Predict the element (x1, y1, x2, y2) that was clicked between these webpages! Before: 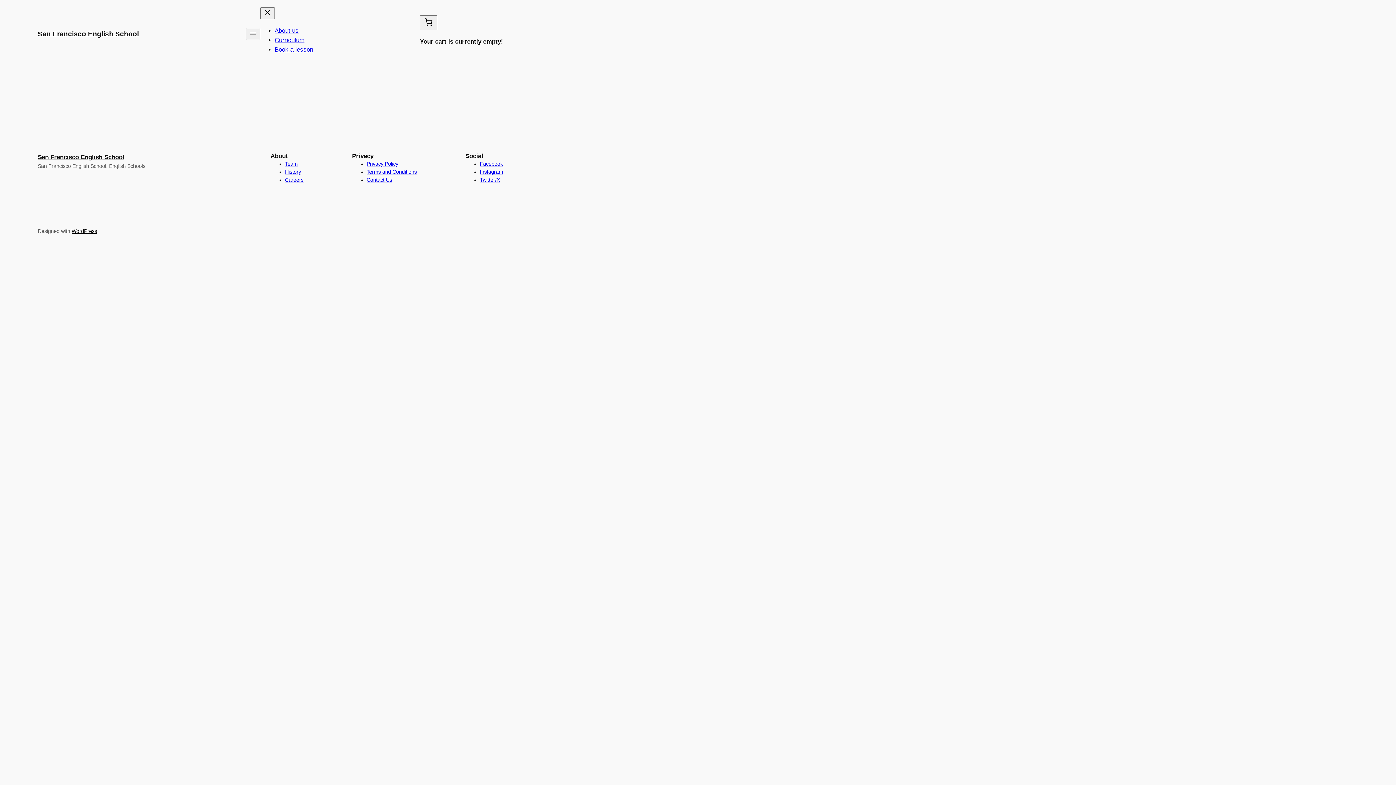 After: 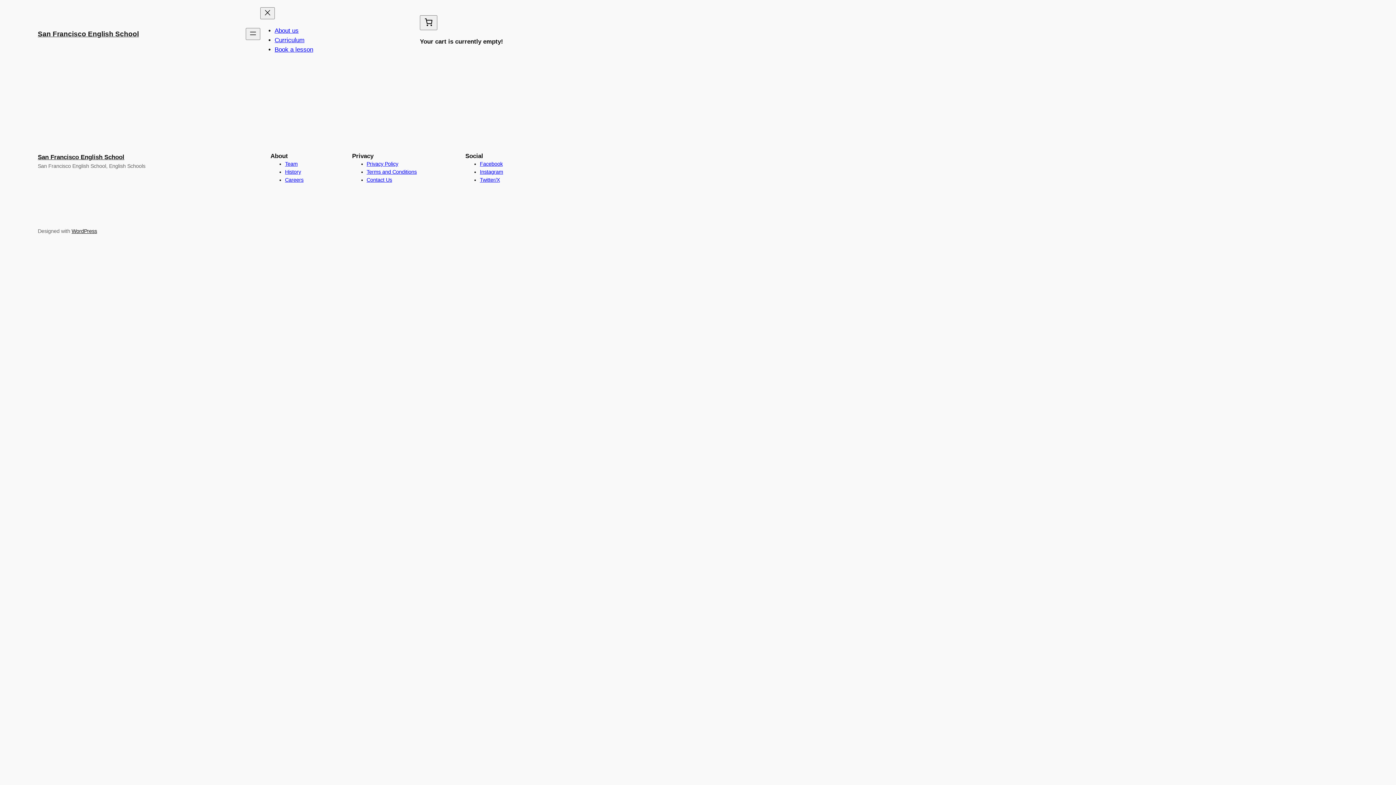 Action: bbox: (37, 30, 138, 37) label: San Francisco English School